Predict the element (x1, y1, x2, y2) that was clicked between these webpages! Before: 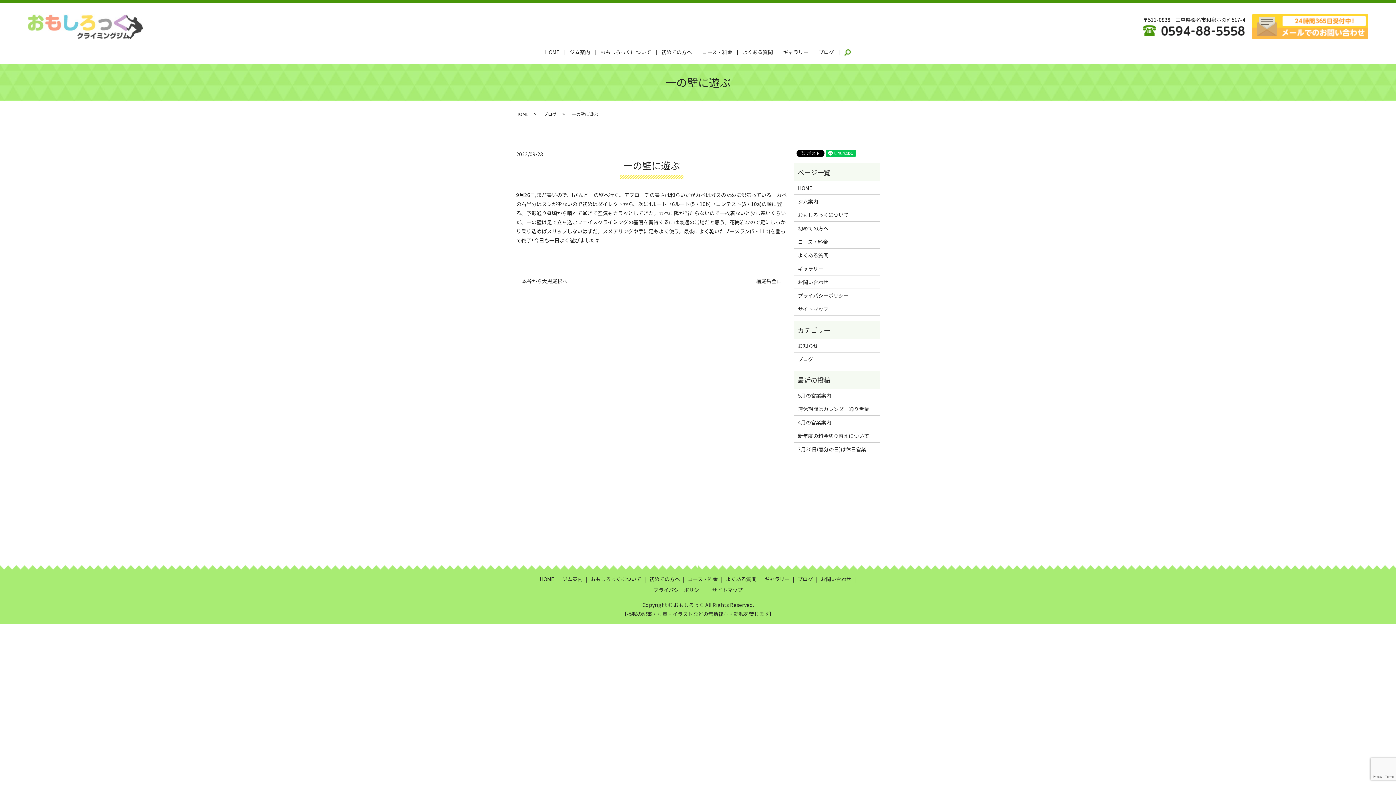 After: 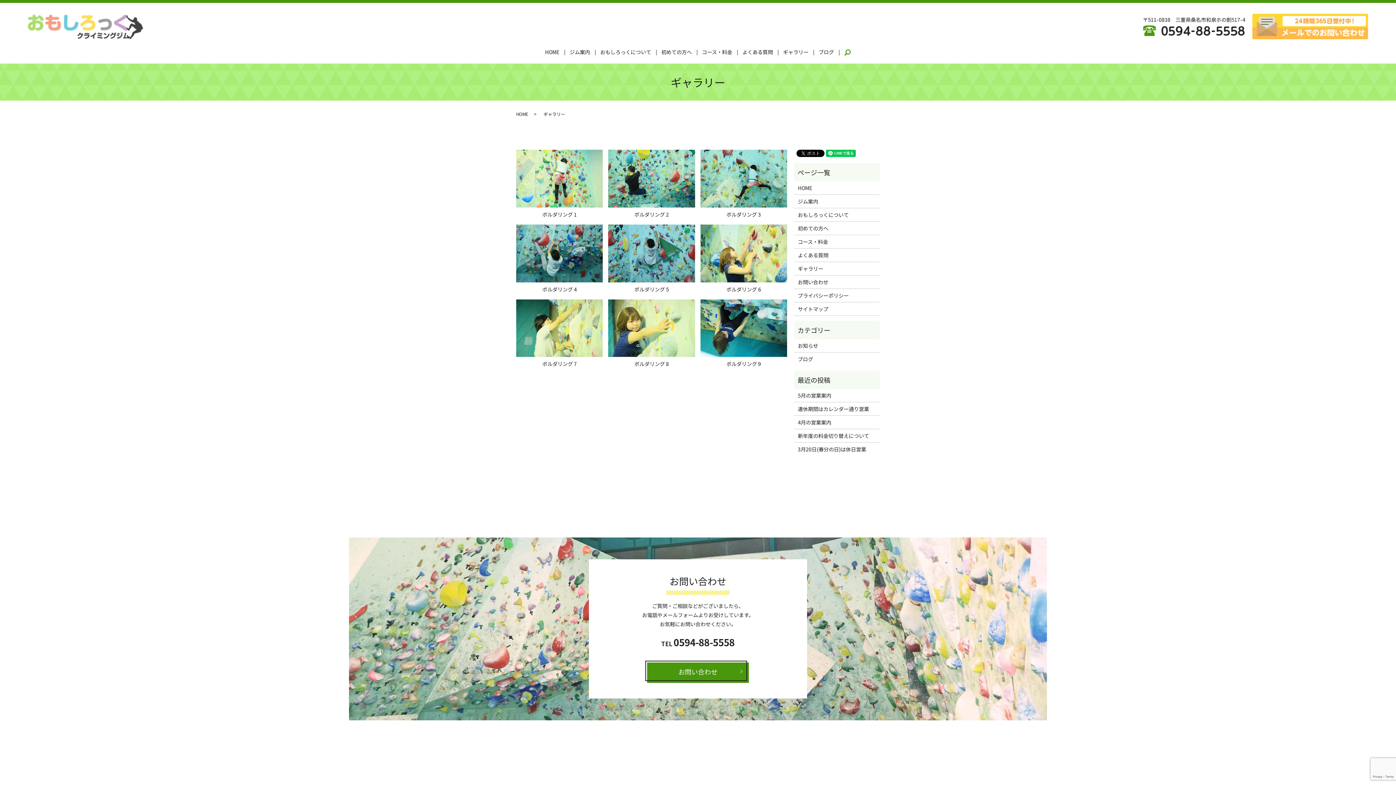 Action: label: ギャラリー bbox: (781, 46, 810, 58)